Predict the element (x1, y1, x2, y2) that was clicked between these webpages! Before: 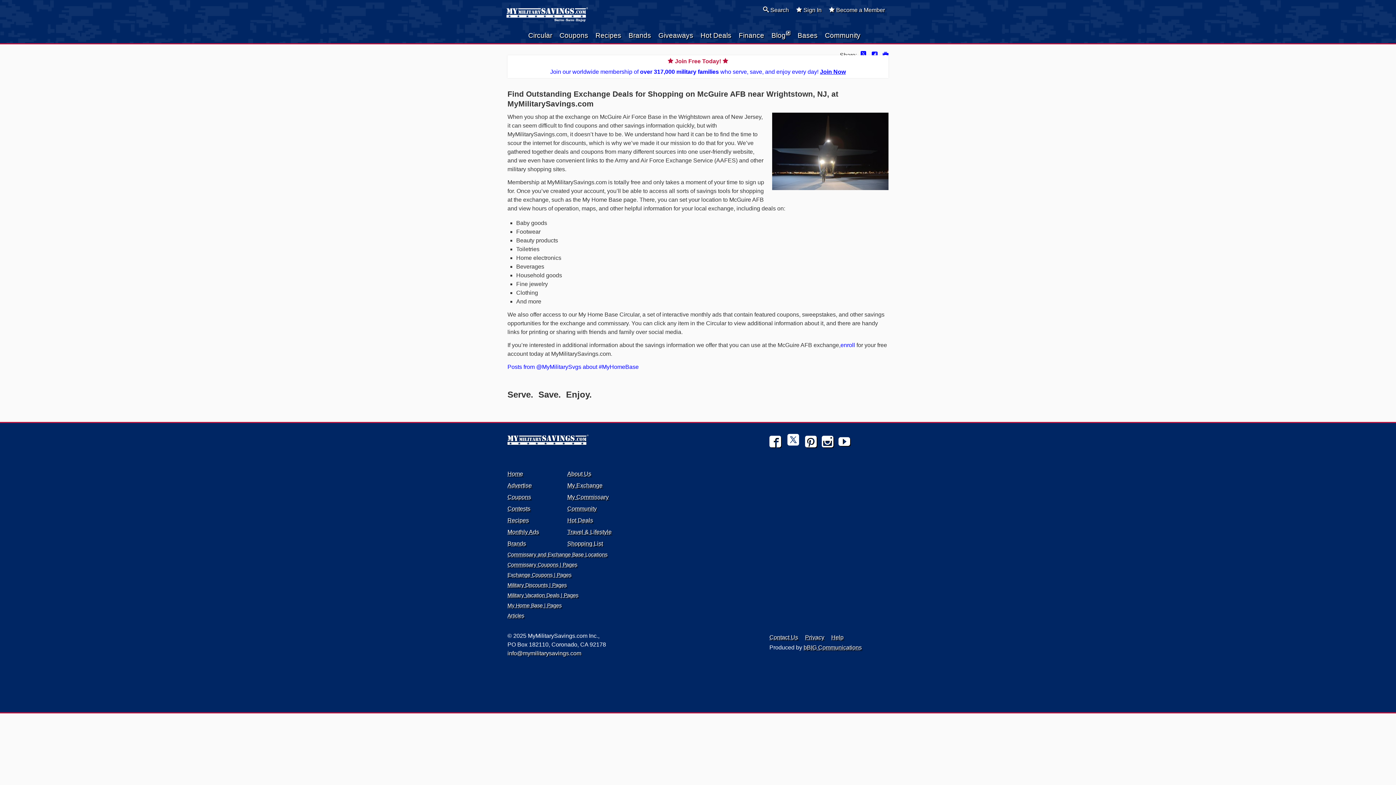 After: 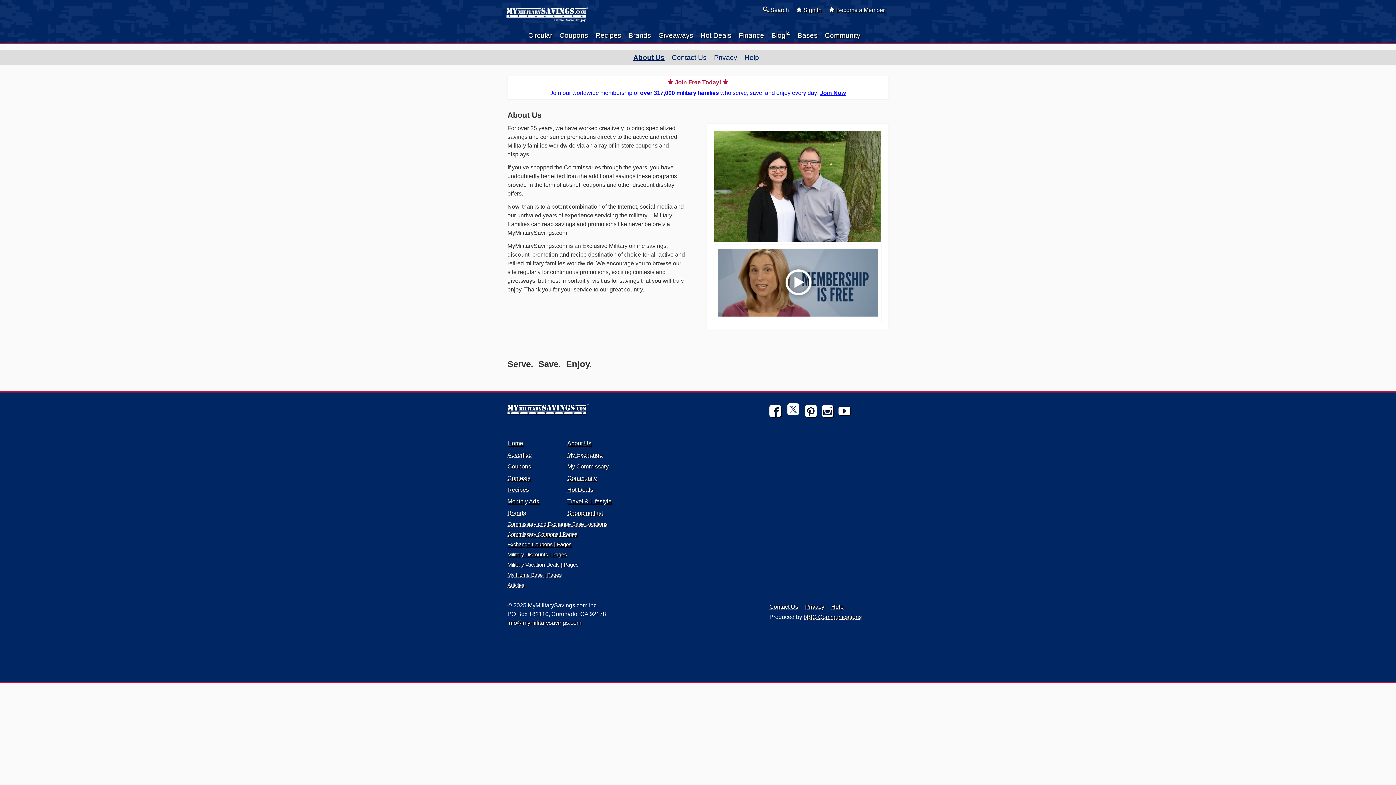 Action: label: About Us bbox: (567, 470, 591, 476)